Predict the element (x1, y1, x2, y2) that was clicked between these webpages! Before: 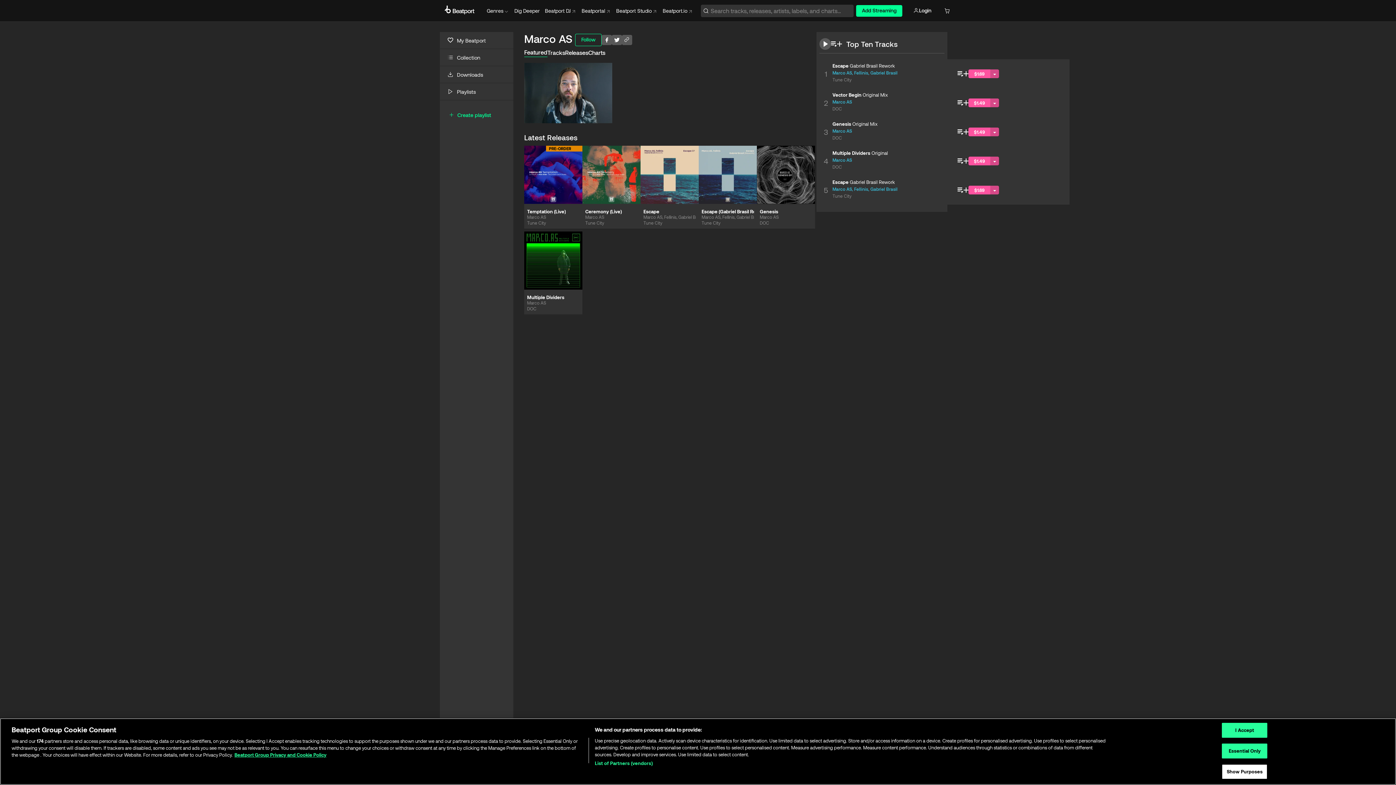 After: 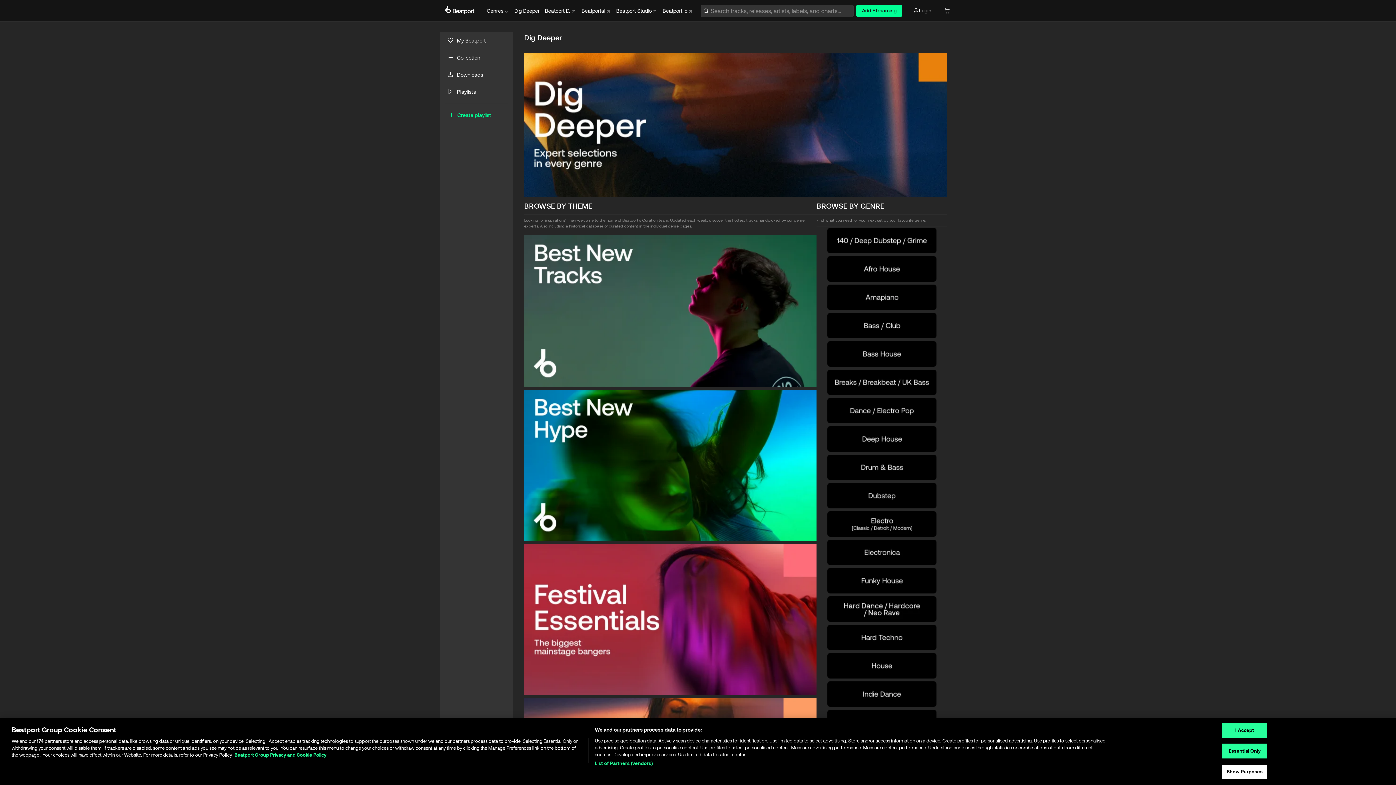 Action: label: Dig Deeper bbox: (514, 7, 540, 14)